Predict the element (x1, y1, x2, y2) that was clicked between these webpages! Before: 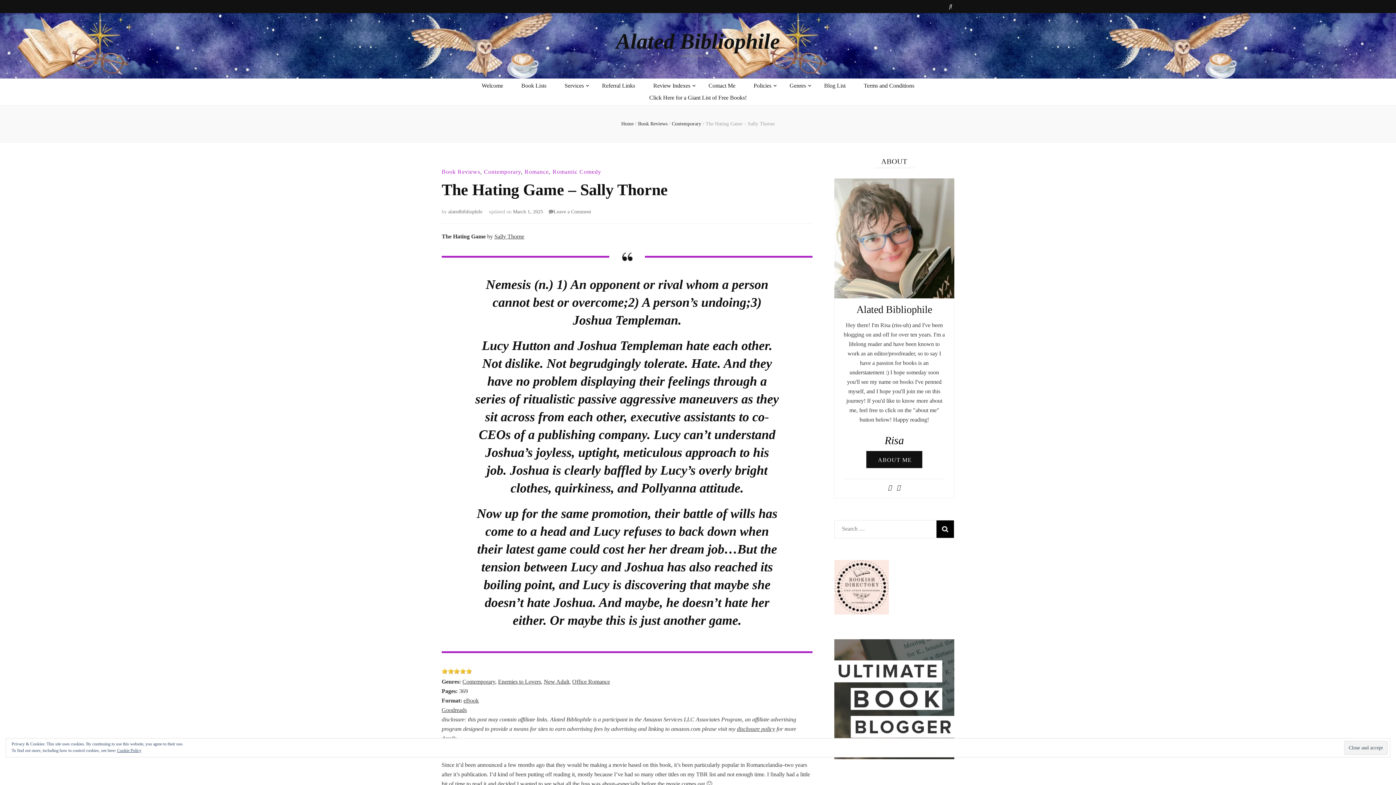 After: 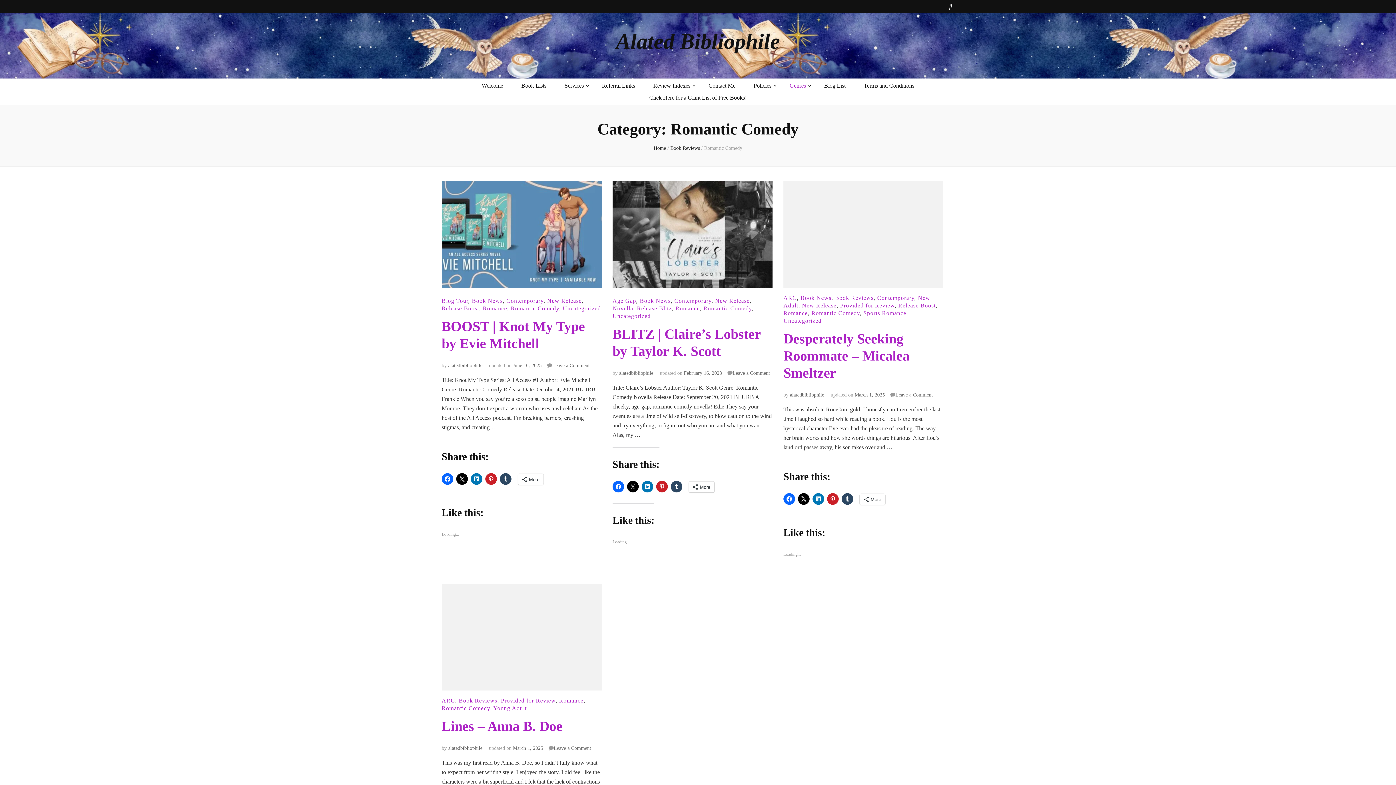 Action: bbox: (552, 168, 601, 174) label: Romantic Comedy